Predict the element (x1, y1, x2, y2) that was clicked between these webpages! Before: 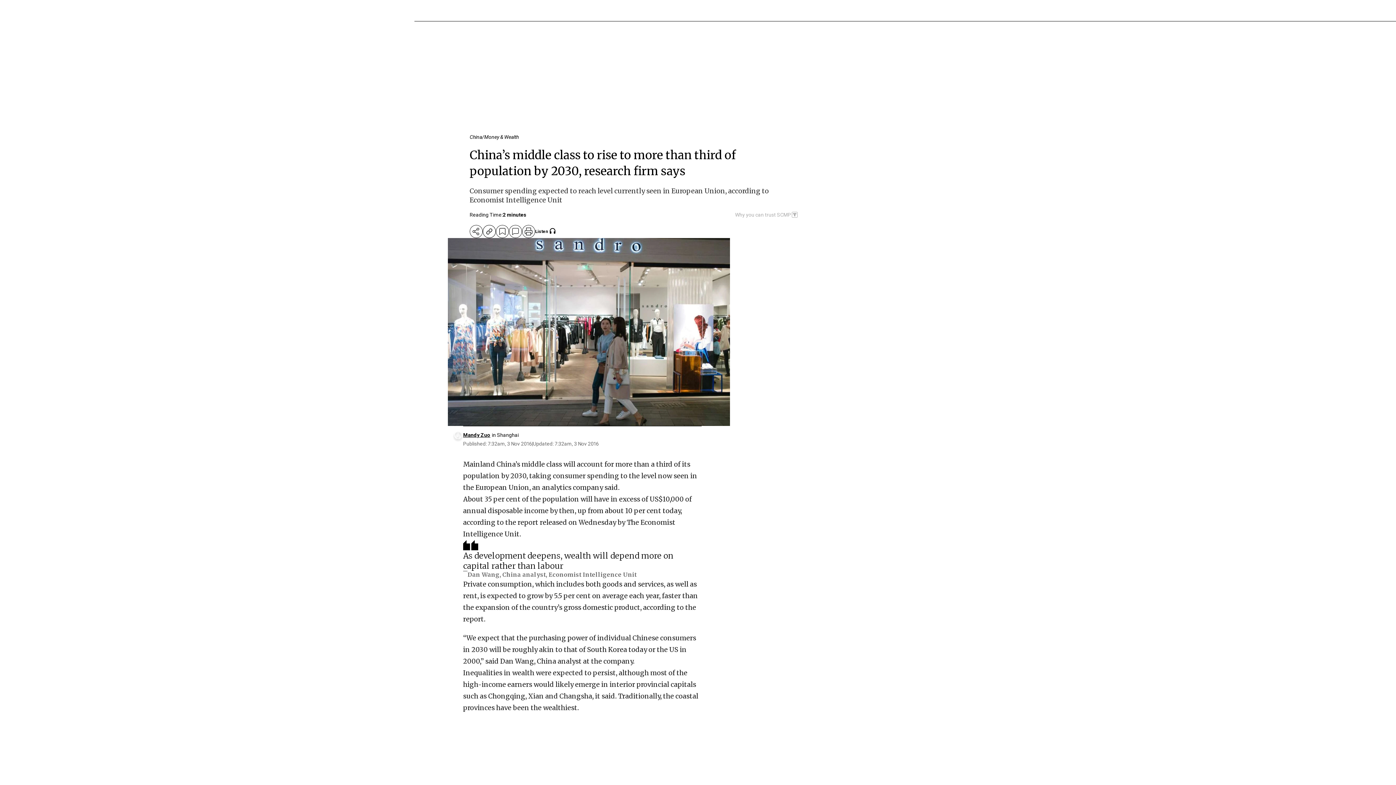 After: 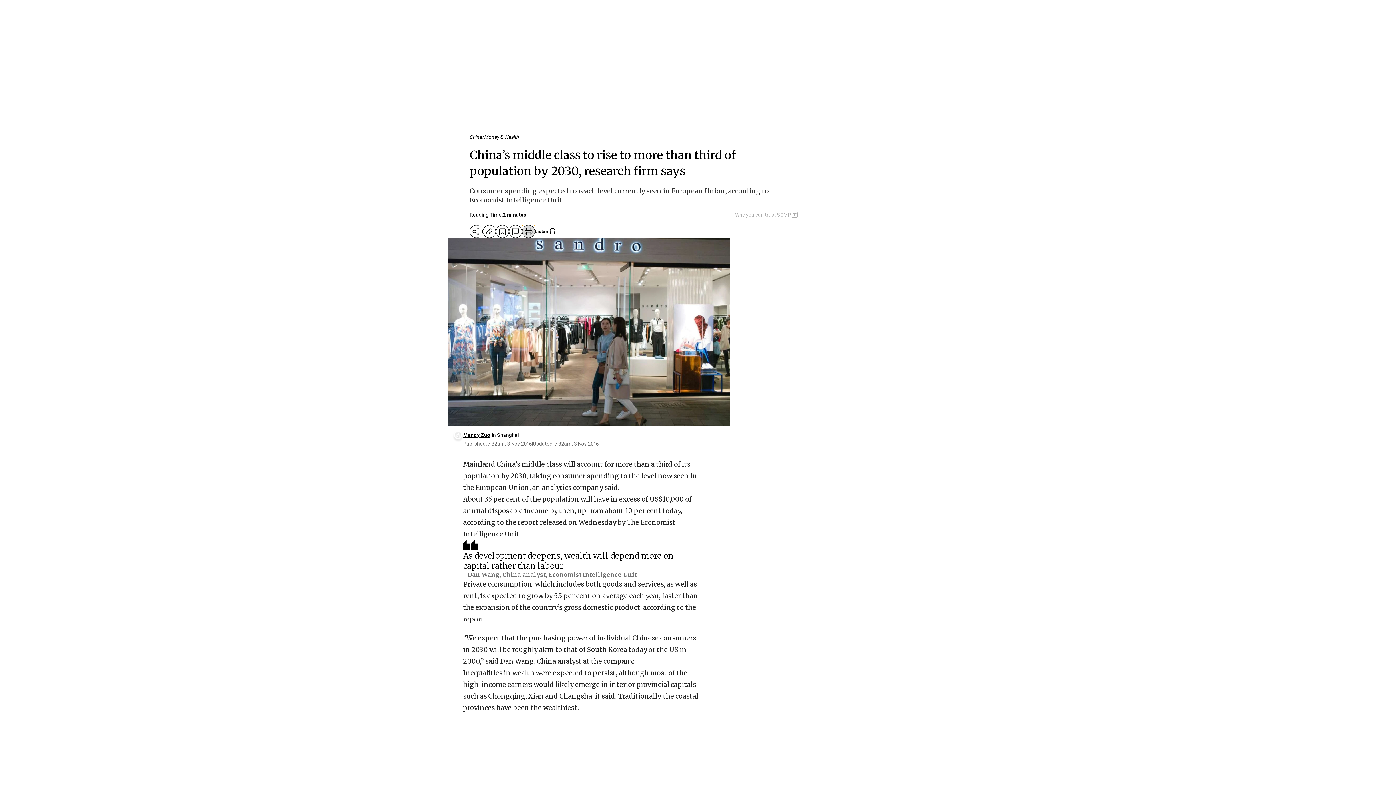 Action: bbox: (522, 225, 535, 238) label: print